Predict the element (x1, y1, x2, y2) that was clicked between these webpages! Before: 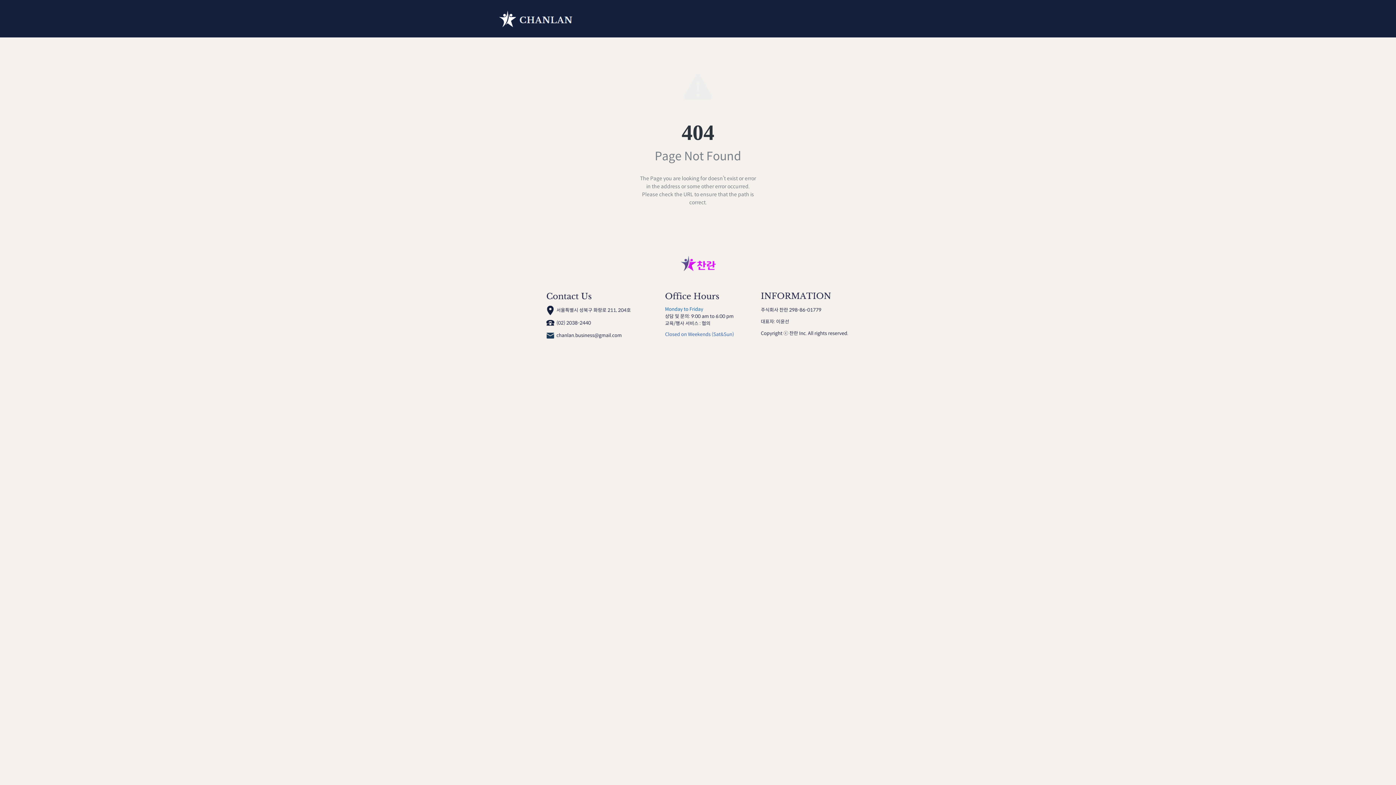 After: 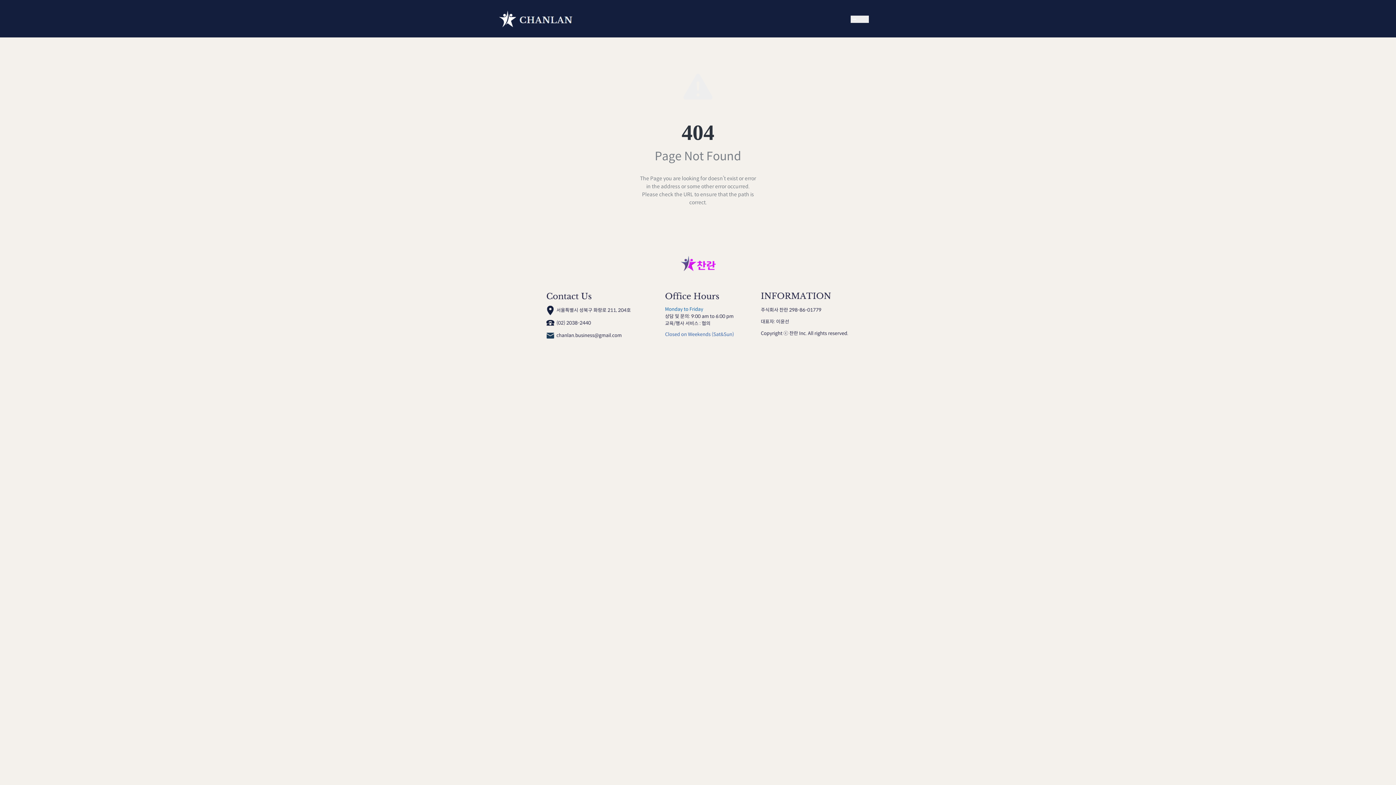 Action: label: Portfolio bbox: (850, 15, 869, 22)